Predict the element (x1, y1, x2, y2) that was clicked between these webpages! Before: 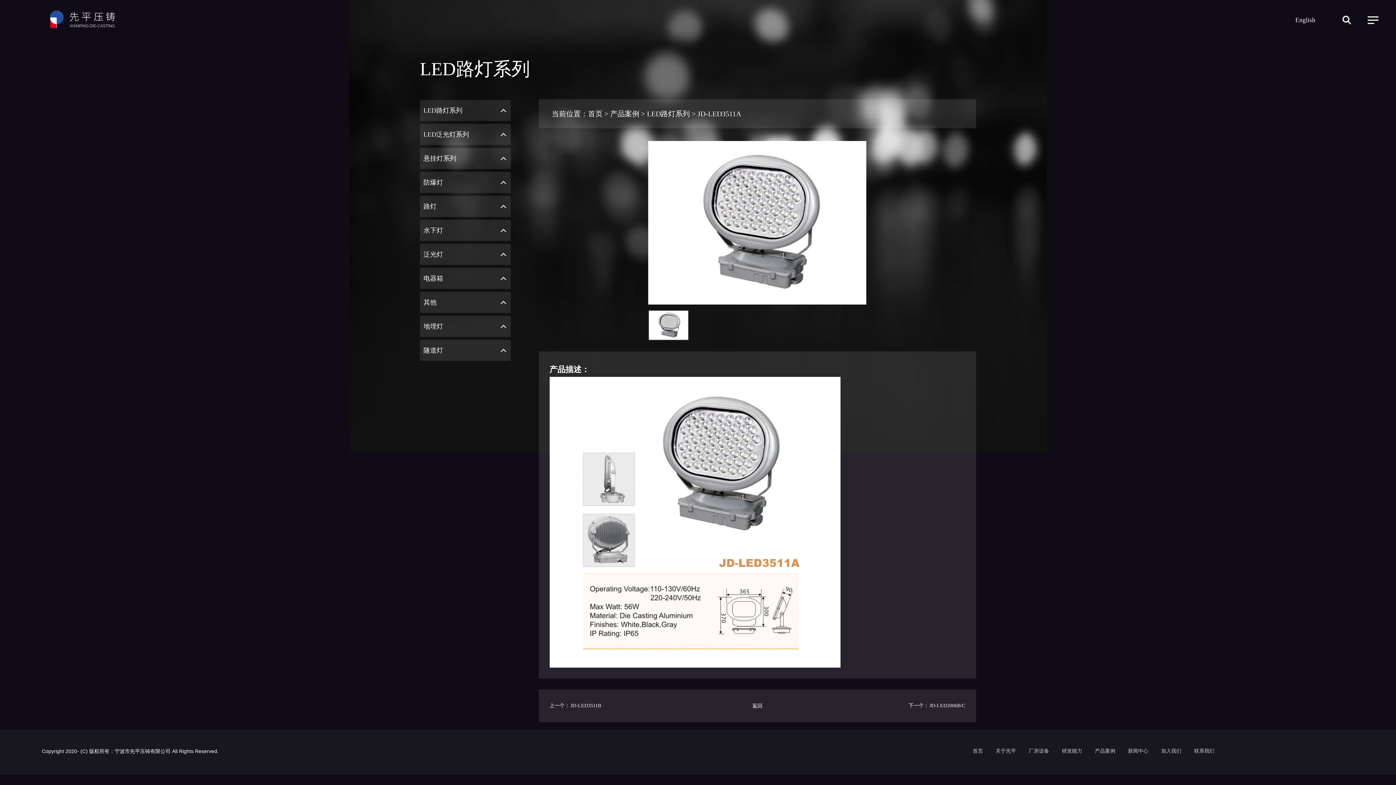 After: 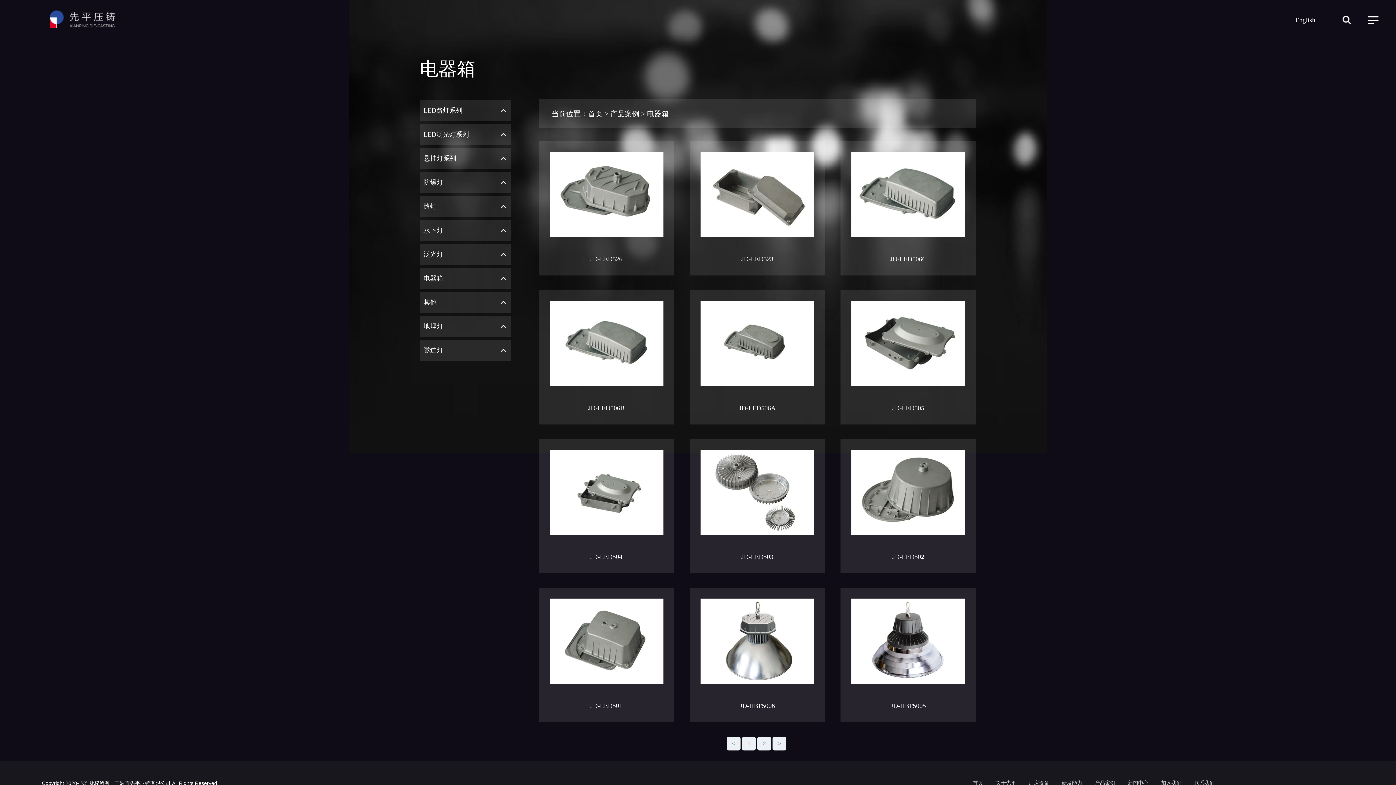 Action: label: 电器箱 bbox: (423, 268, 496, 289)